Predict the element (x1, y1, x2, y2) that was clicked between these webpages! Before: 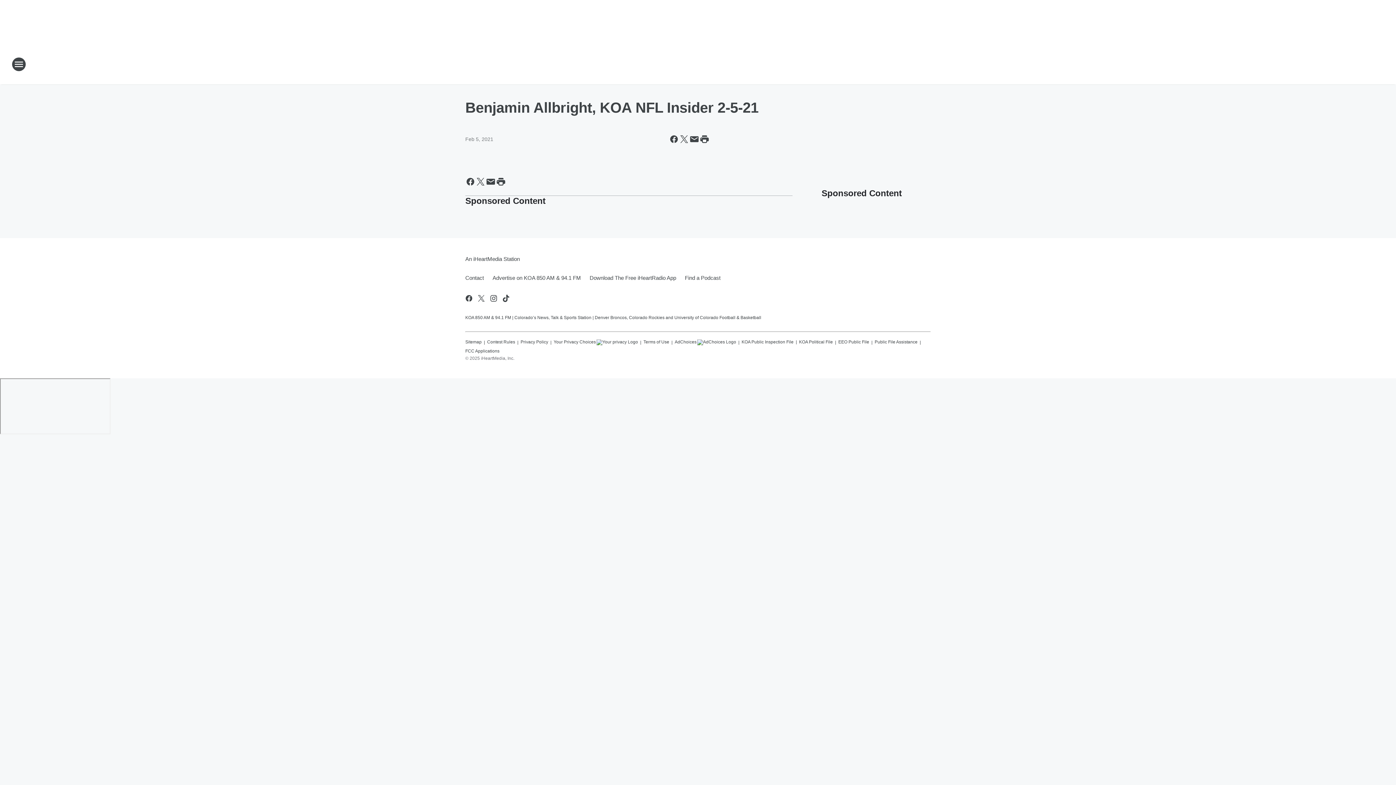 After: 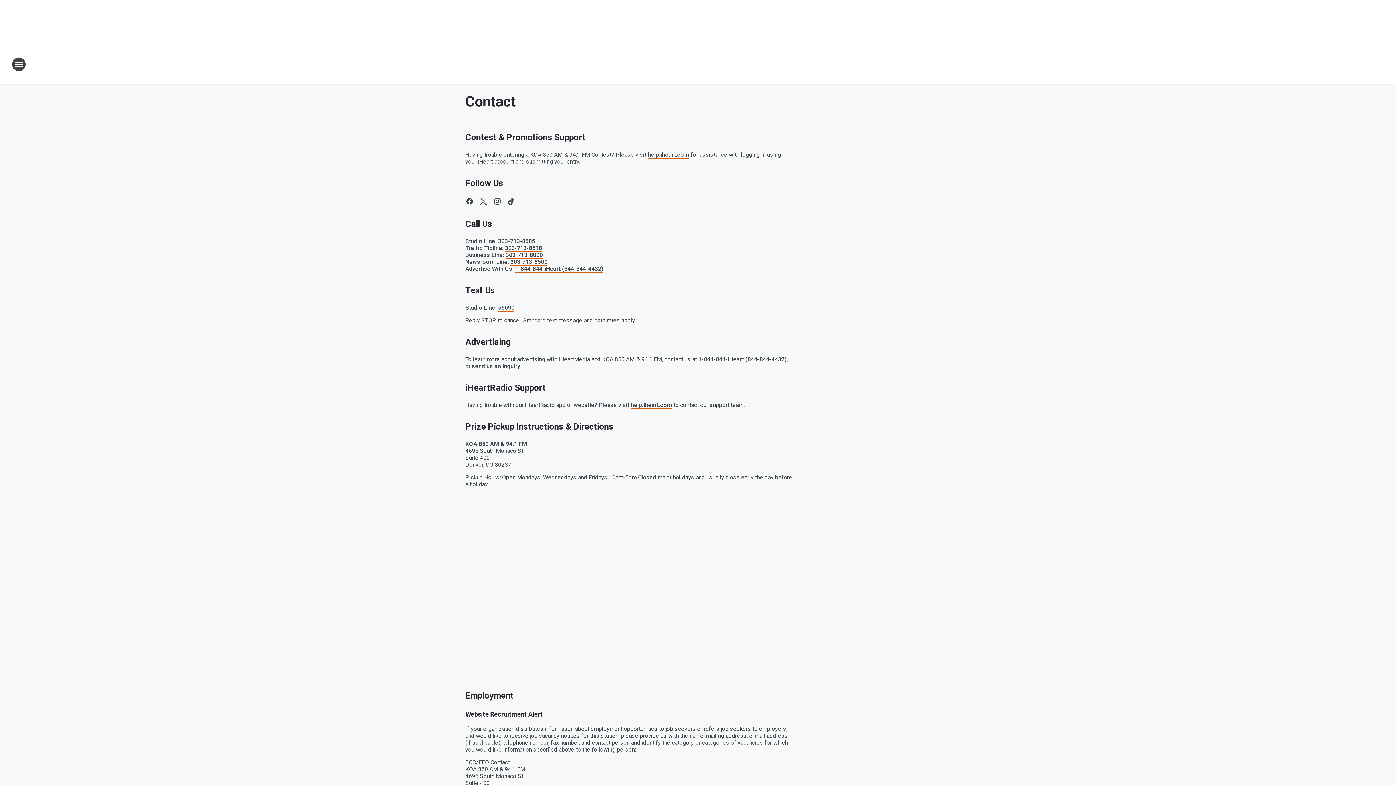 Action: bbox: (465, 268, 488, 287) label: Contact